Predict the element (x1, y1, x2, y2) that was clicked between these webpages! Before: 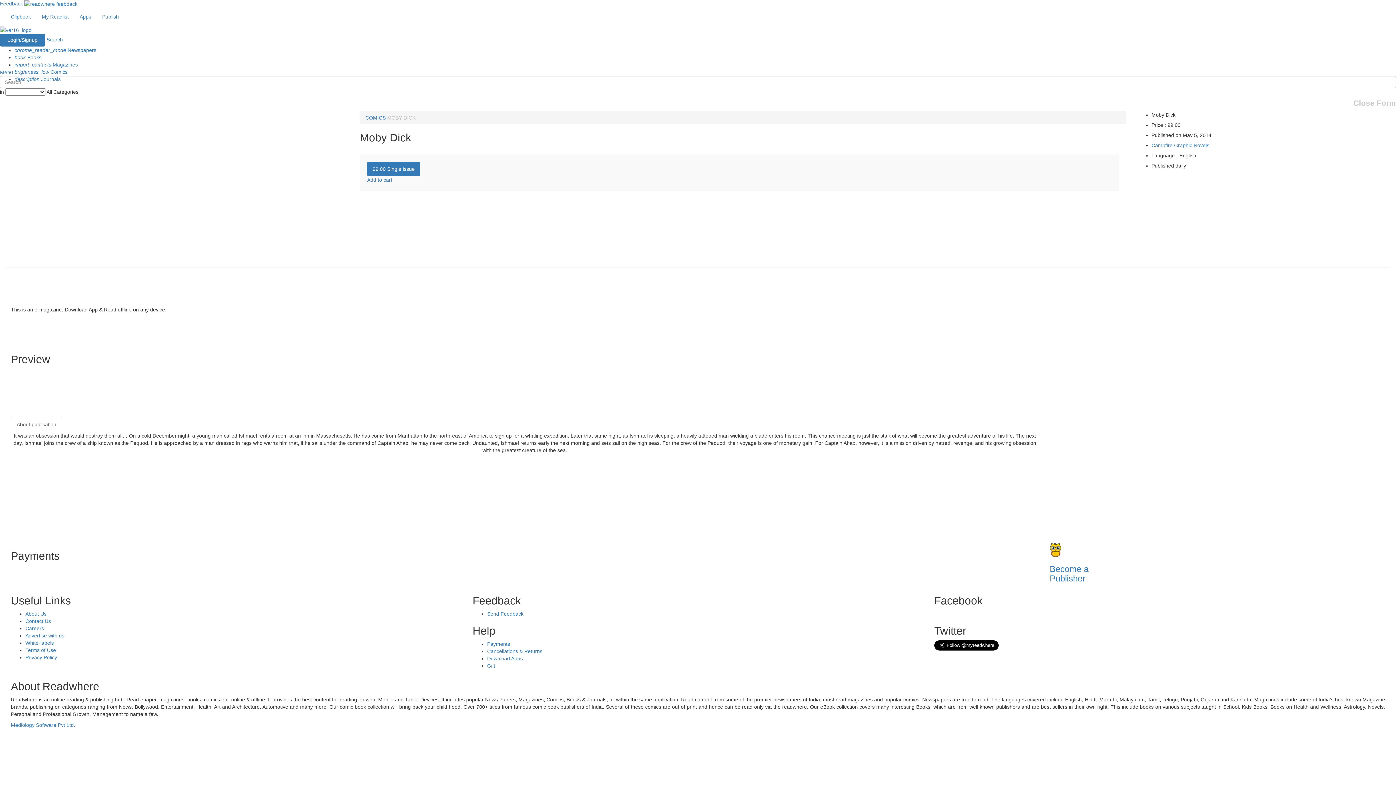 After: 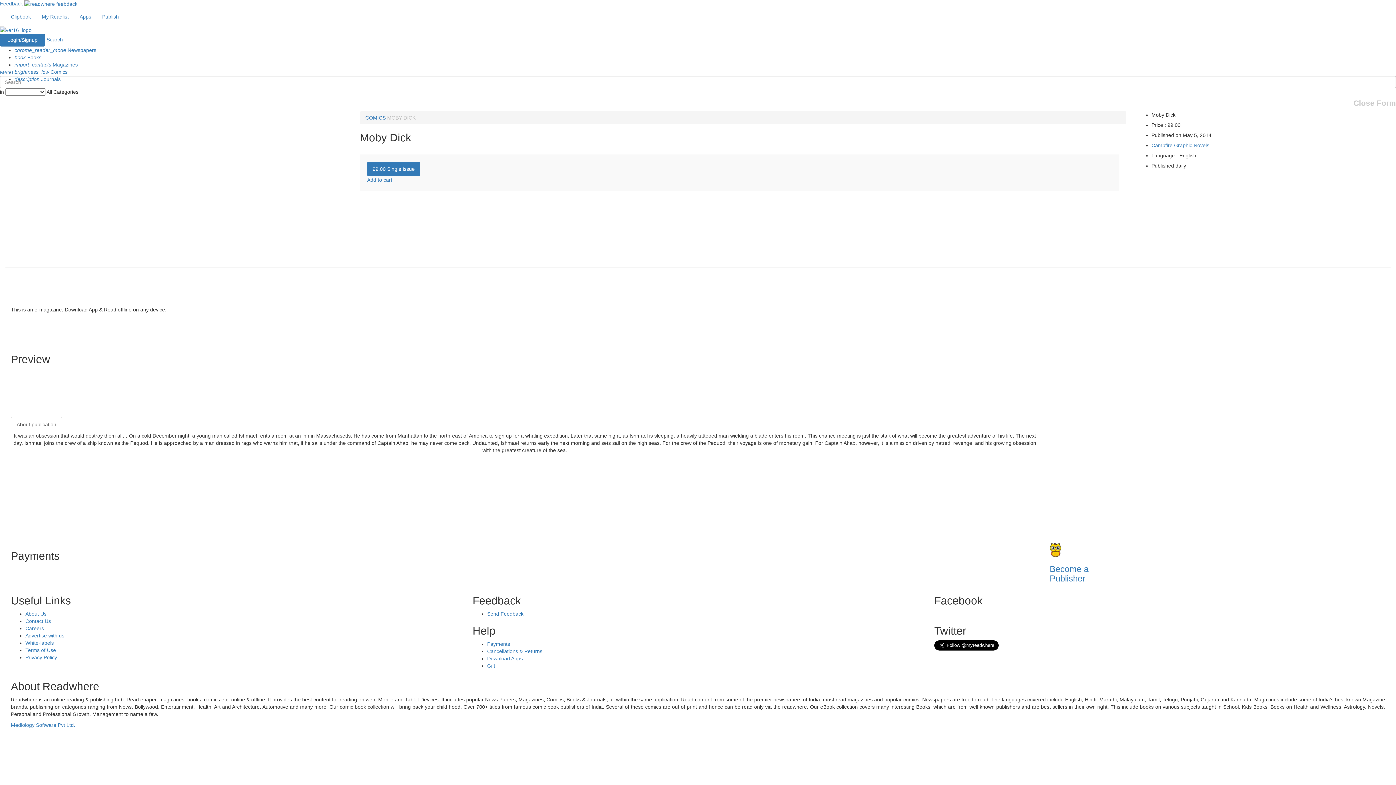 Action: bbox: (10, 370, 20, 375)